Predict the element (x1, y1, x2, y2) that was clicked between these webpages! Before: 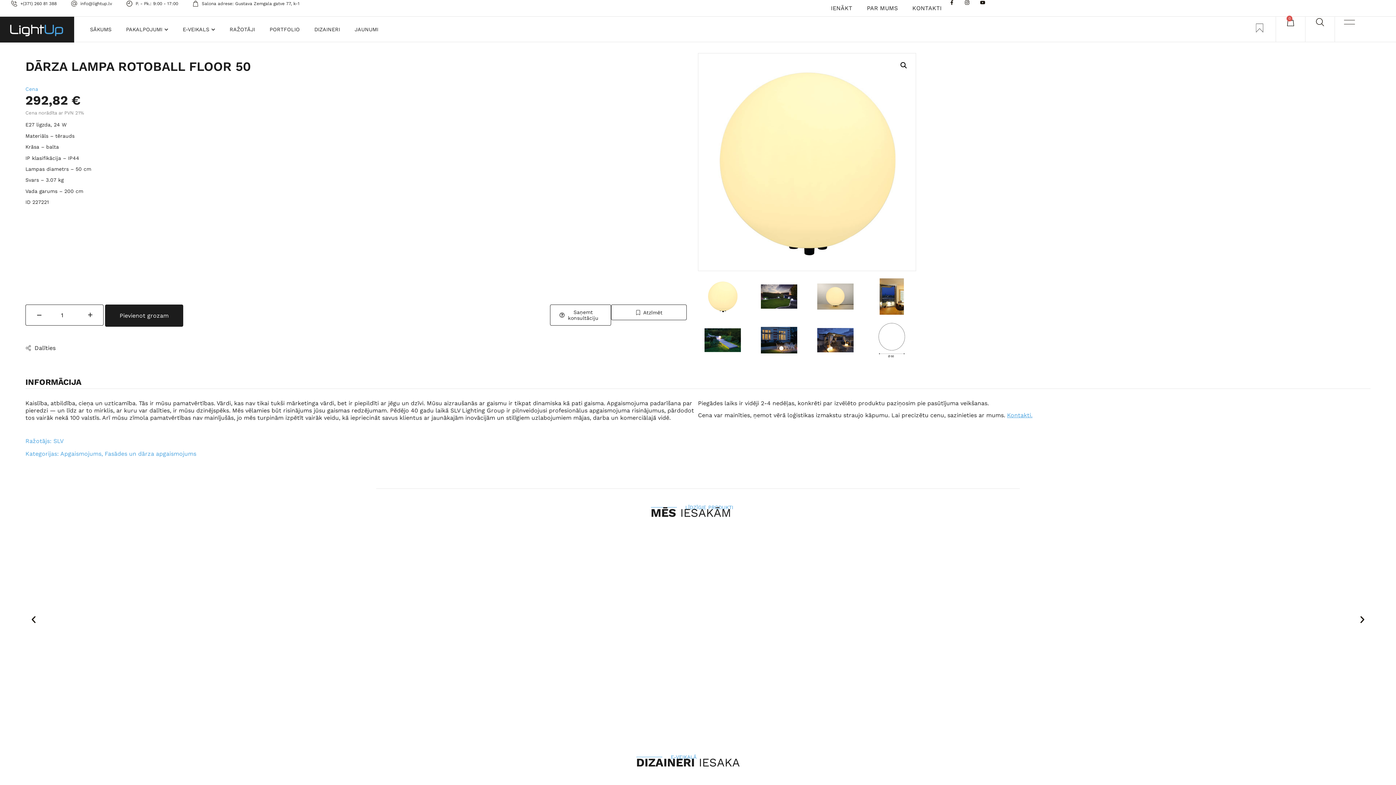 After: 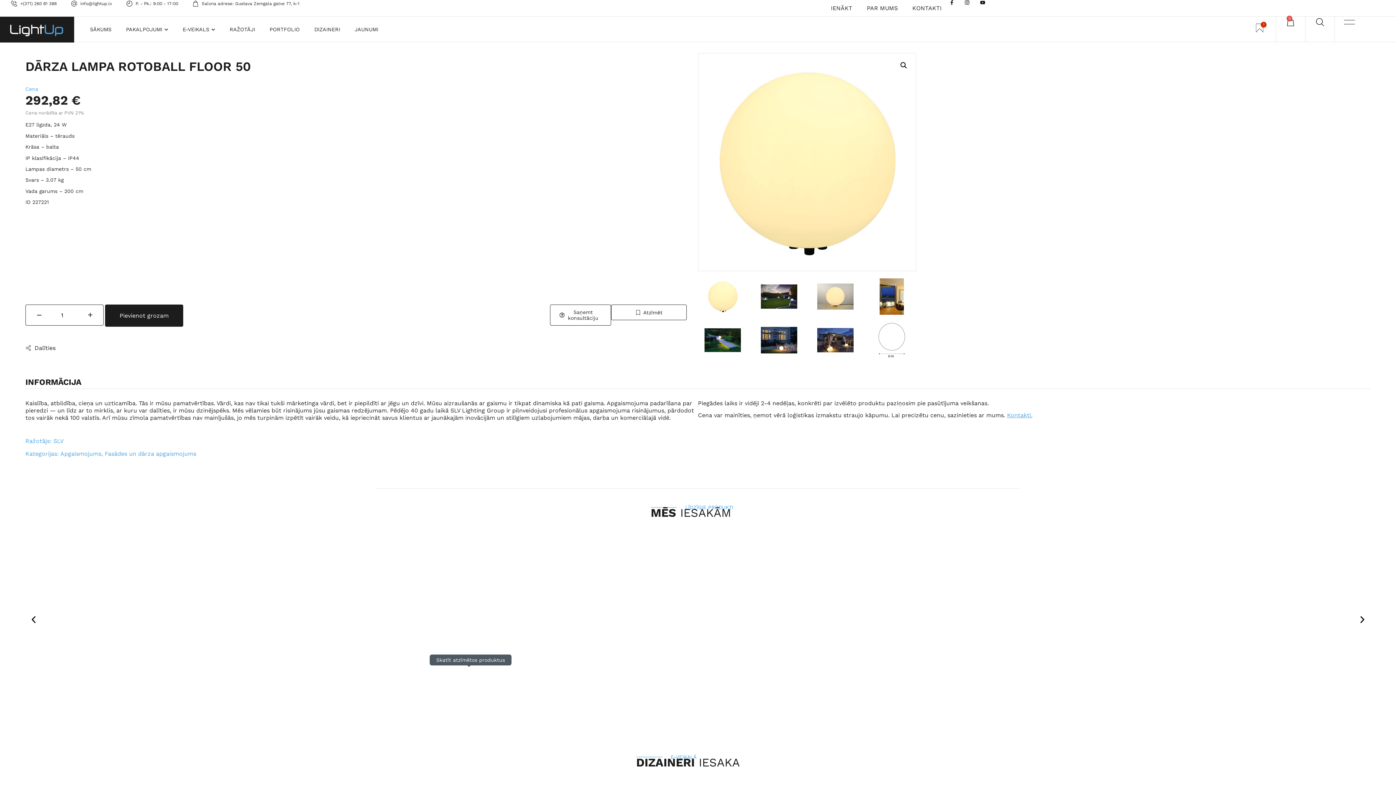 Action: label: Add to wishlist bbox: (1274, 668, 1283, 677)